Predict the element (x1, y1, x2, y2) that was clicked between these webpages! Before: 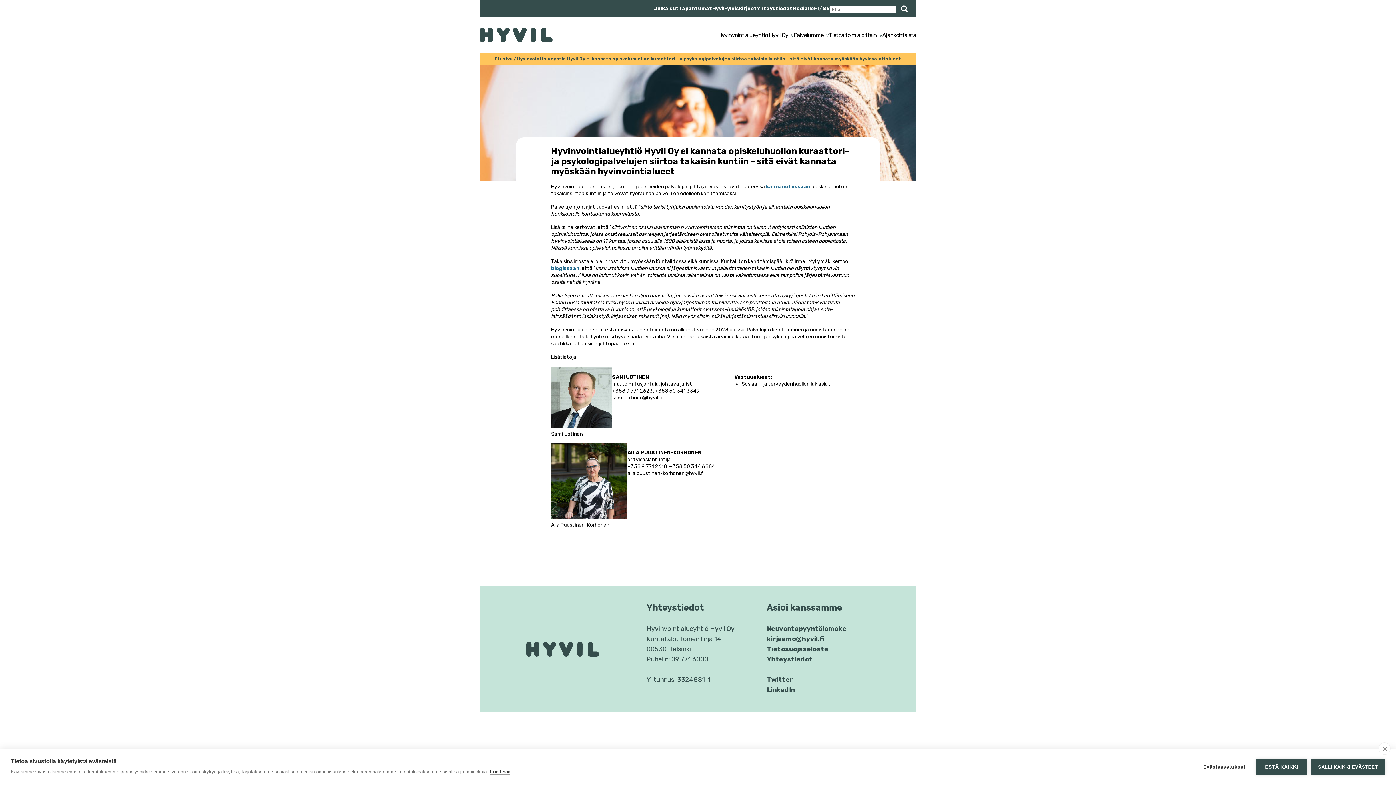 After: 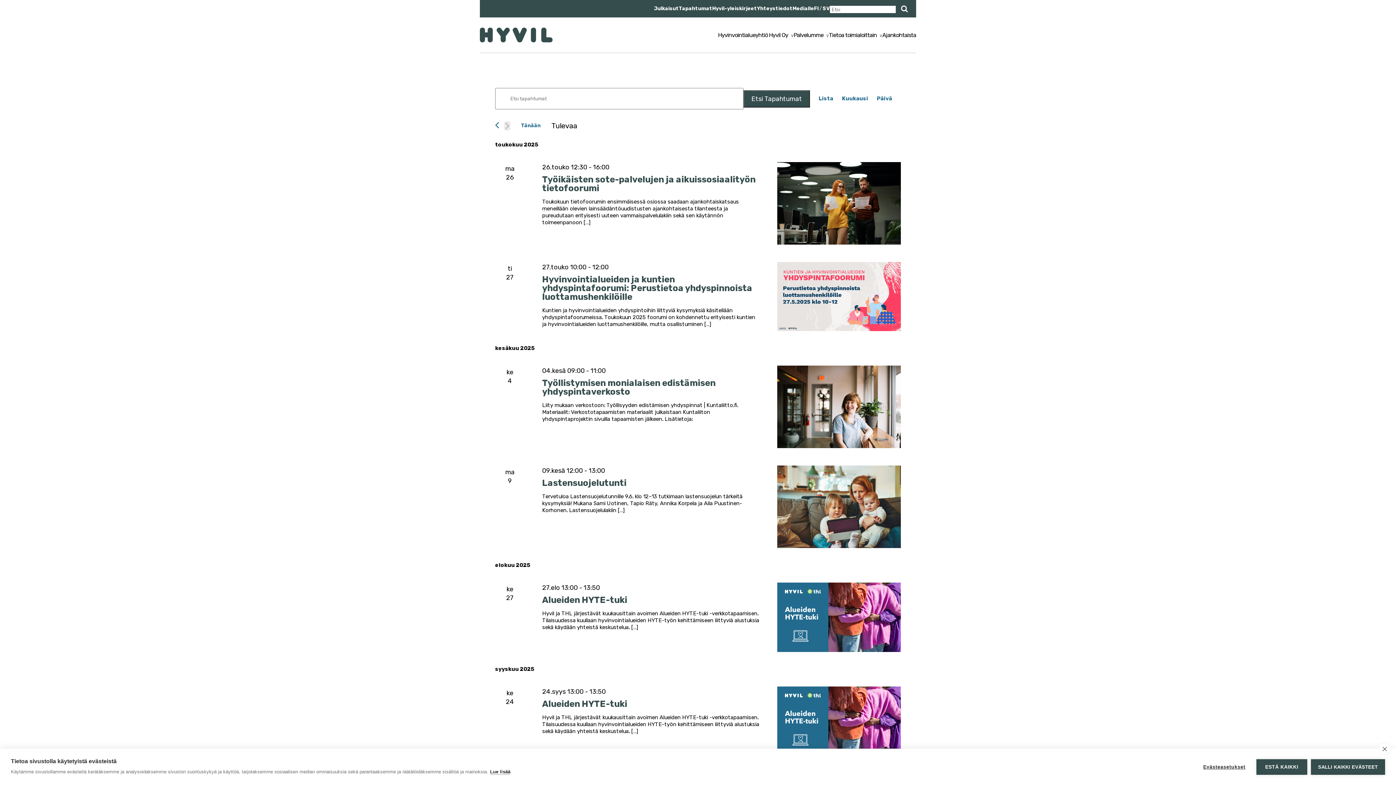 Action: bbox: (678, 5, 712, 11) label: Tapahtumat